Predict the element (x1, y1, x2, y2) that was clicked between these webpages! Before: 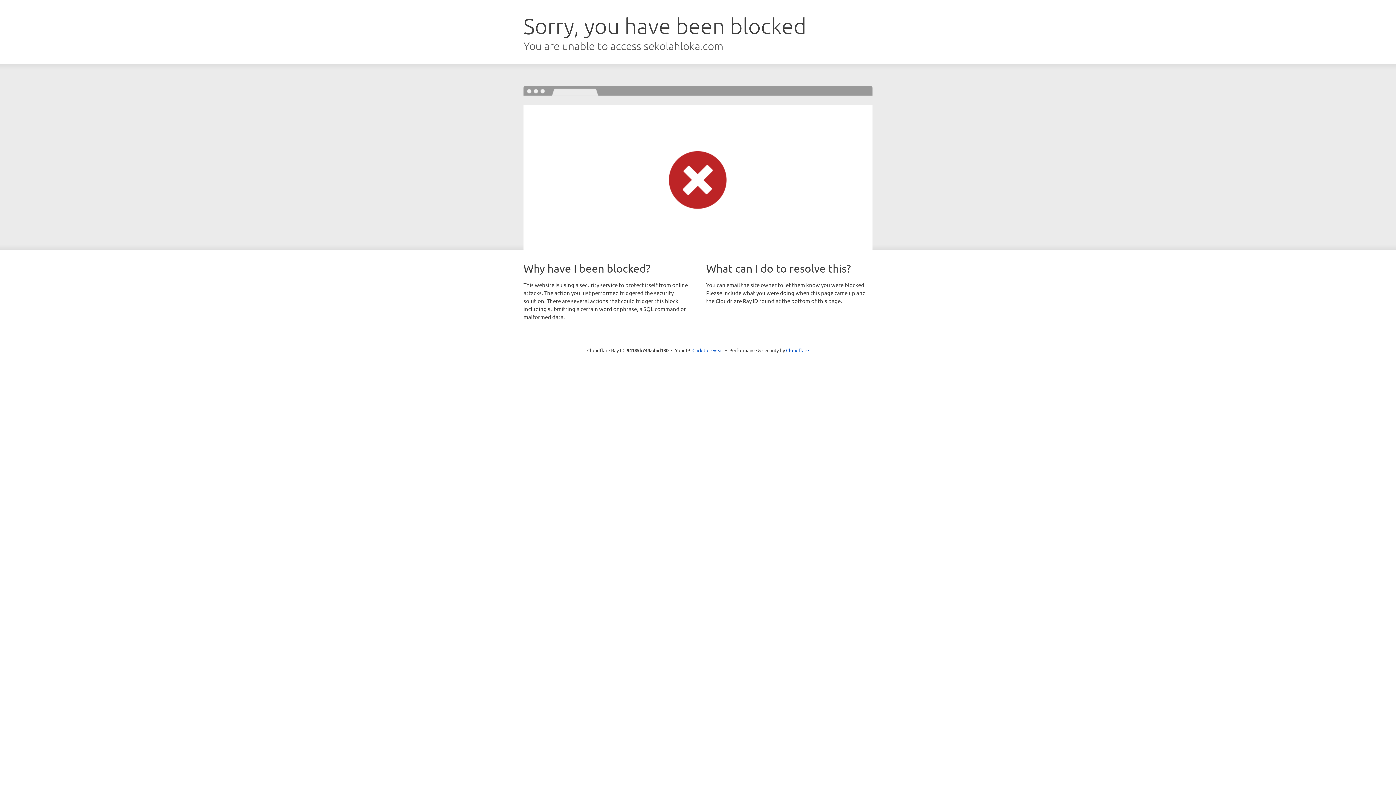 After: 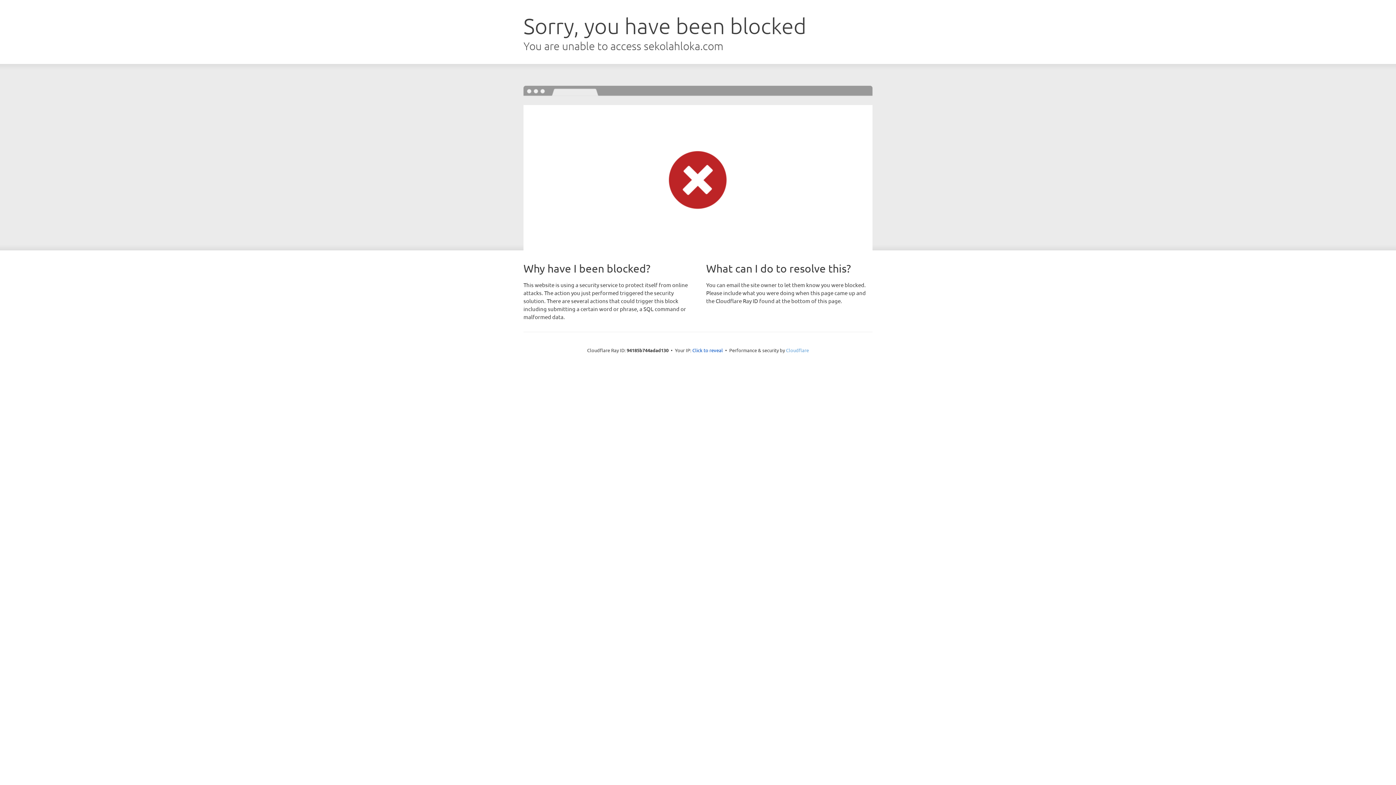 Action: bbox: (786, 347, 809, 353) label: Cloudflare